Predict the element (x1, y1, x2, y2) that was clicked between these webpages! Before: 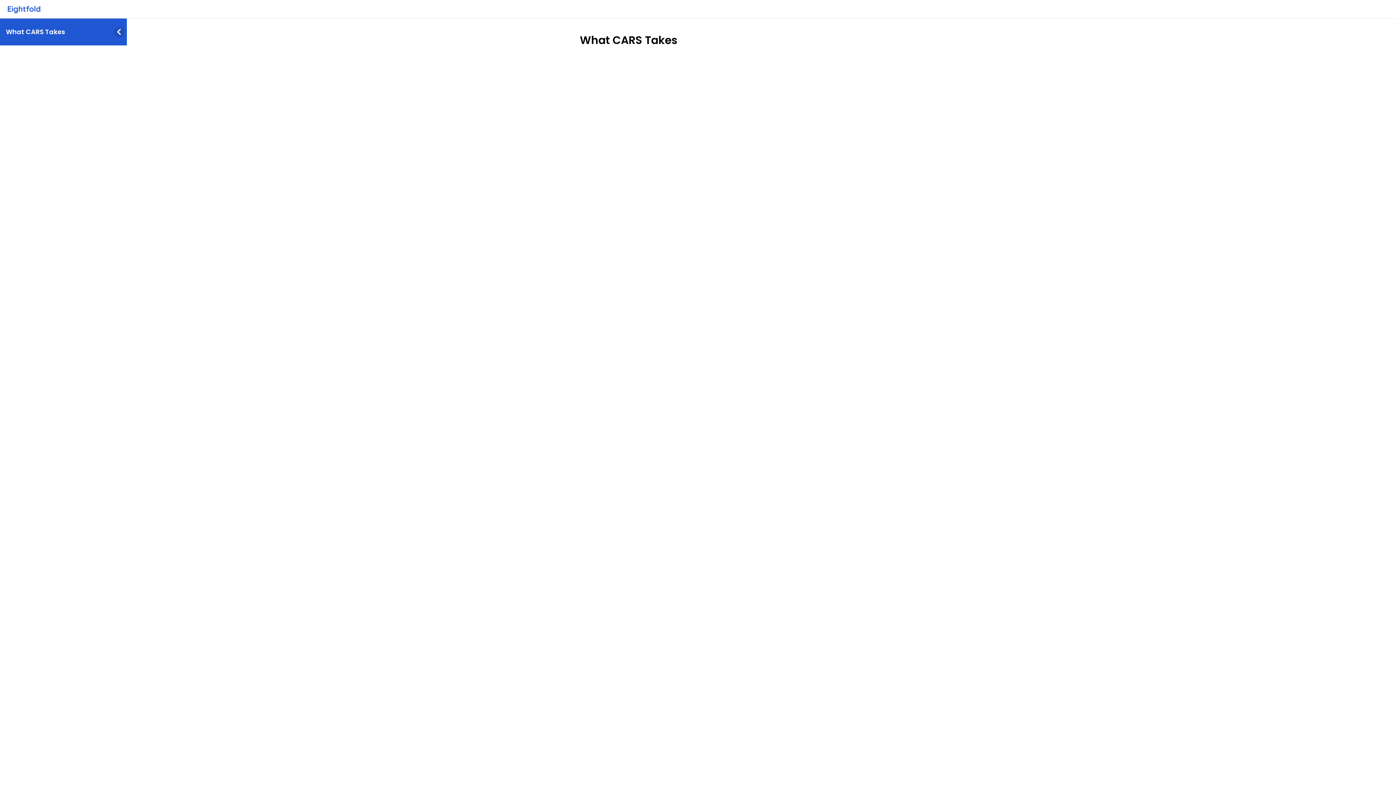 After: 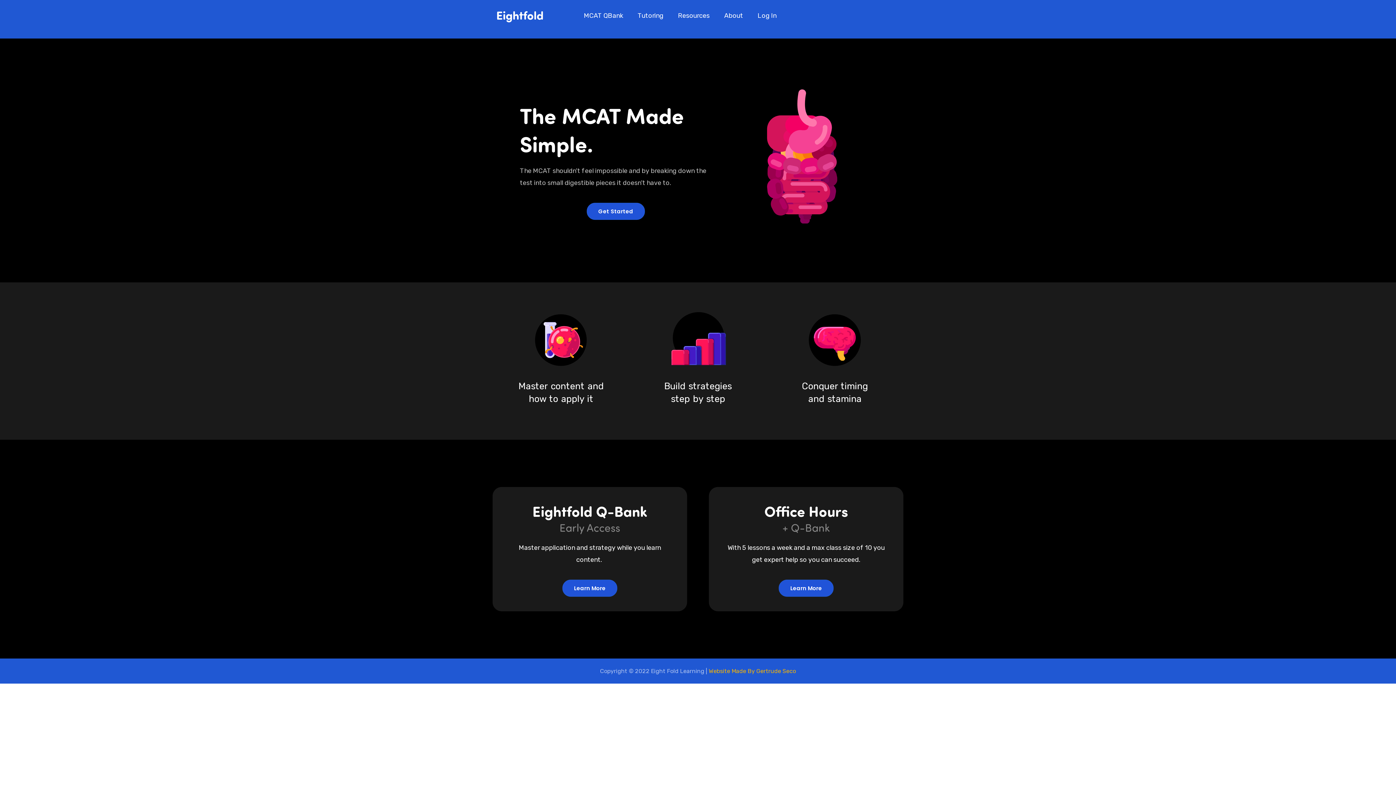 Action: bbox: (4, 4, 43, 12)